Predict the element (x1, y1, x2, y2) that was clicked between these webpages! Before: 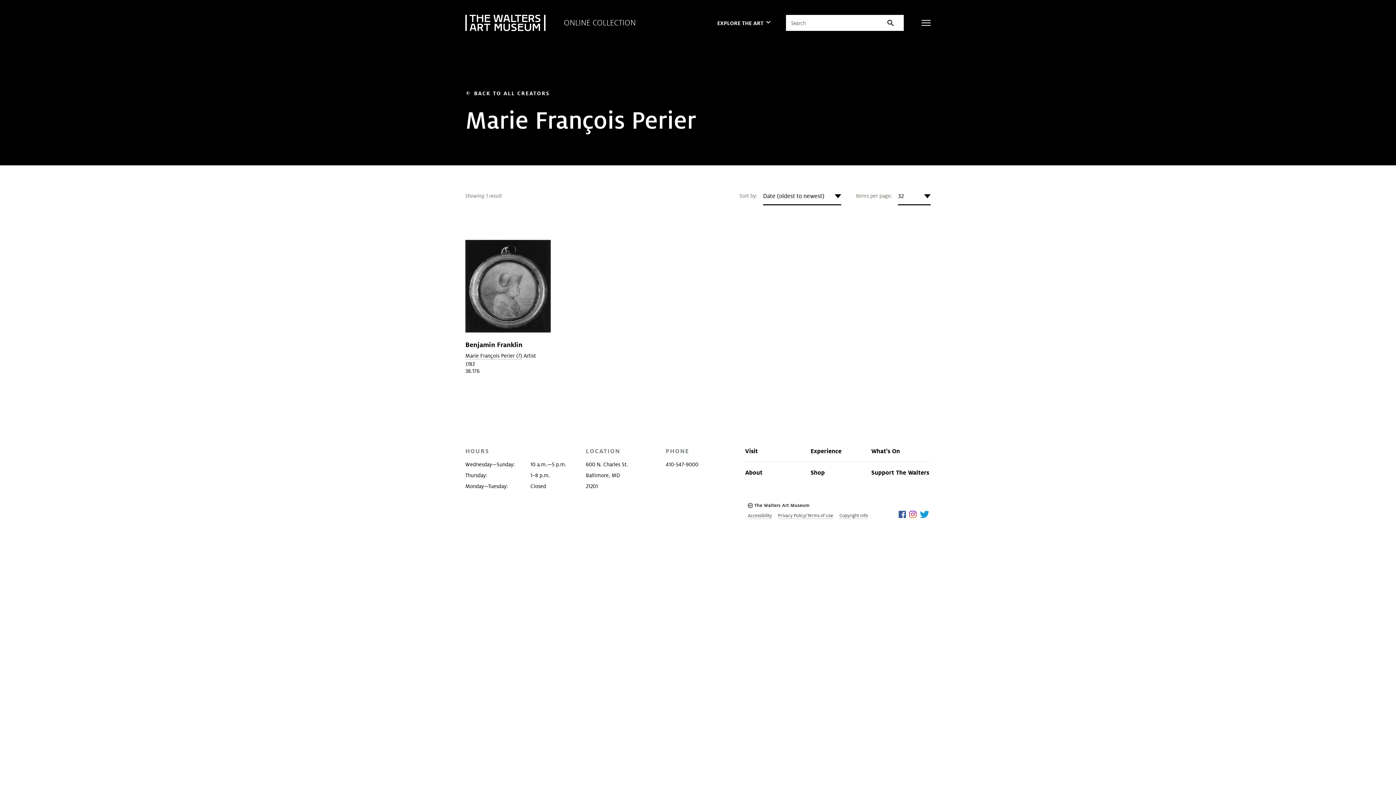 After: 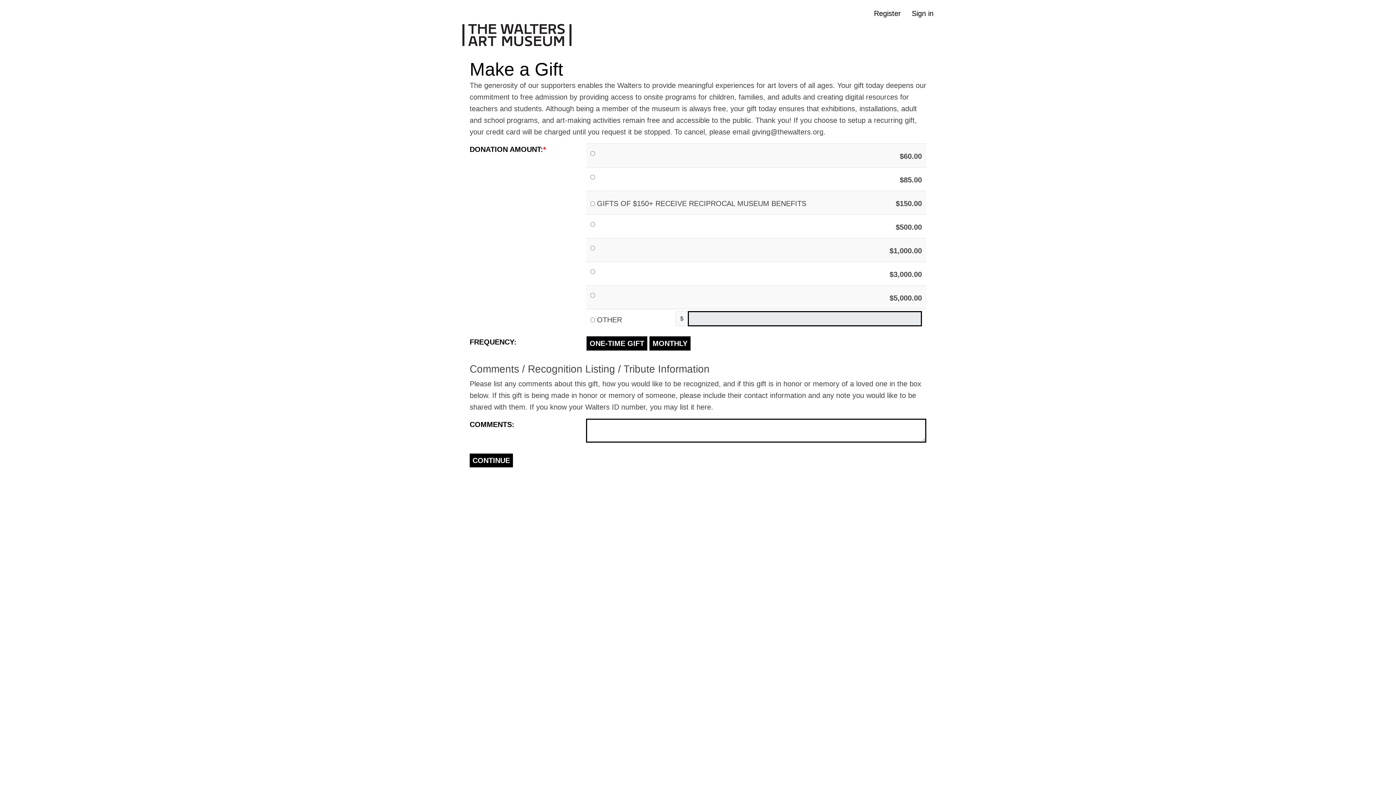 Action: bbox: (871, 468, 929, 477) label: Support The Walters